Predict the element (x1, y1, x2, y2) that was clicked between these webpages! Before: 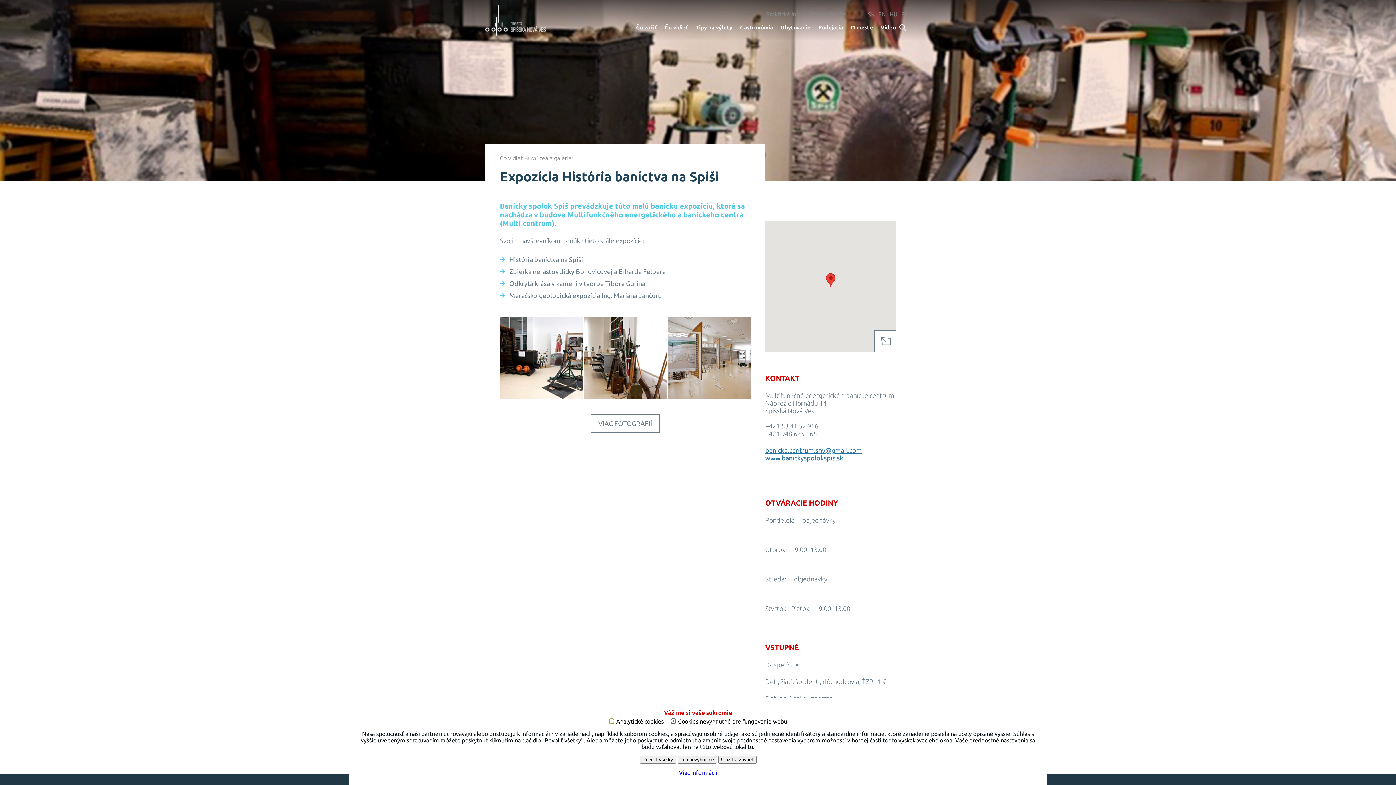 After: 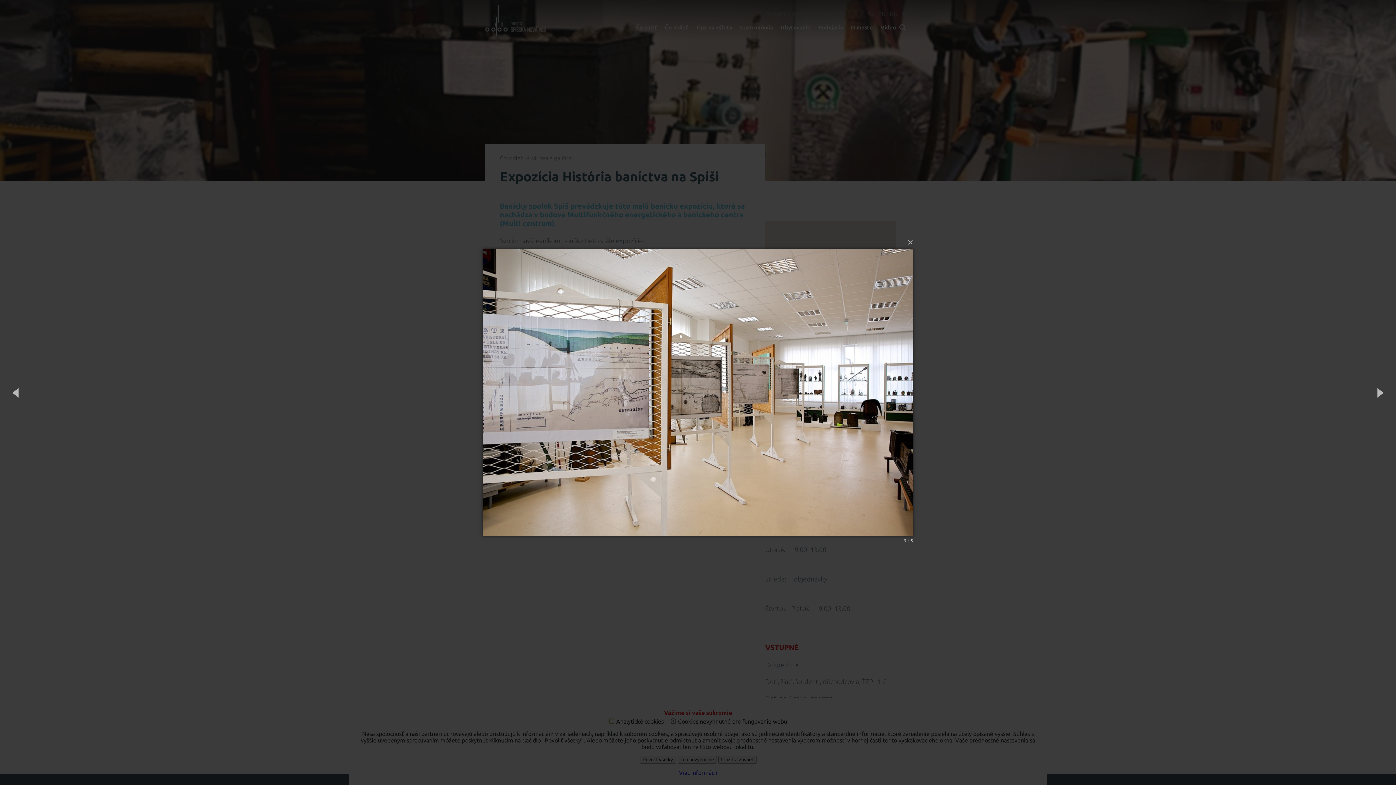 Action: label:   bbox: (668, 316, 750, 399)